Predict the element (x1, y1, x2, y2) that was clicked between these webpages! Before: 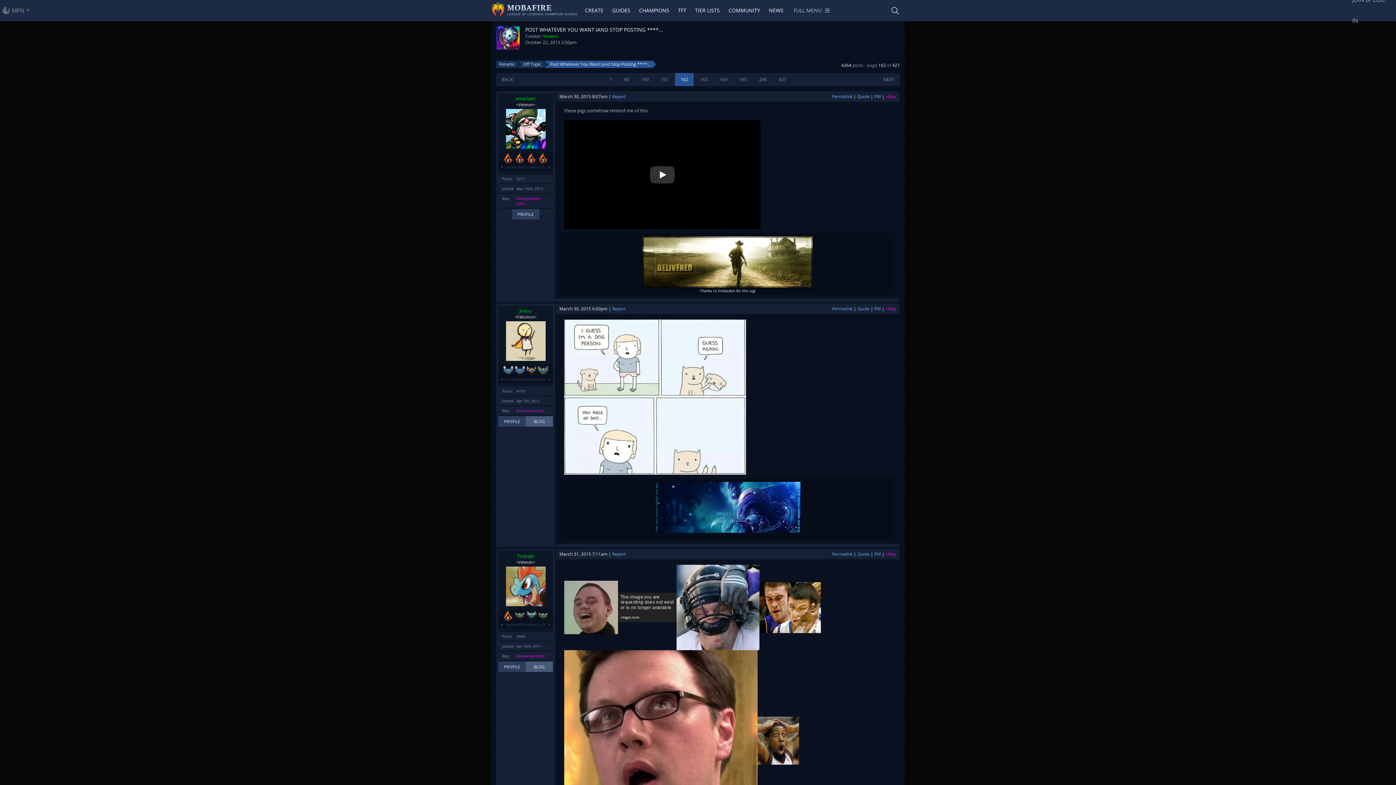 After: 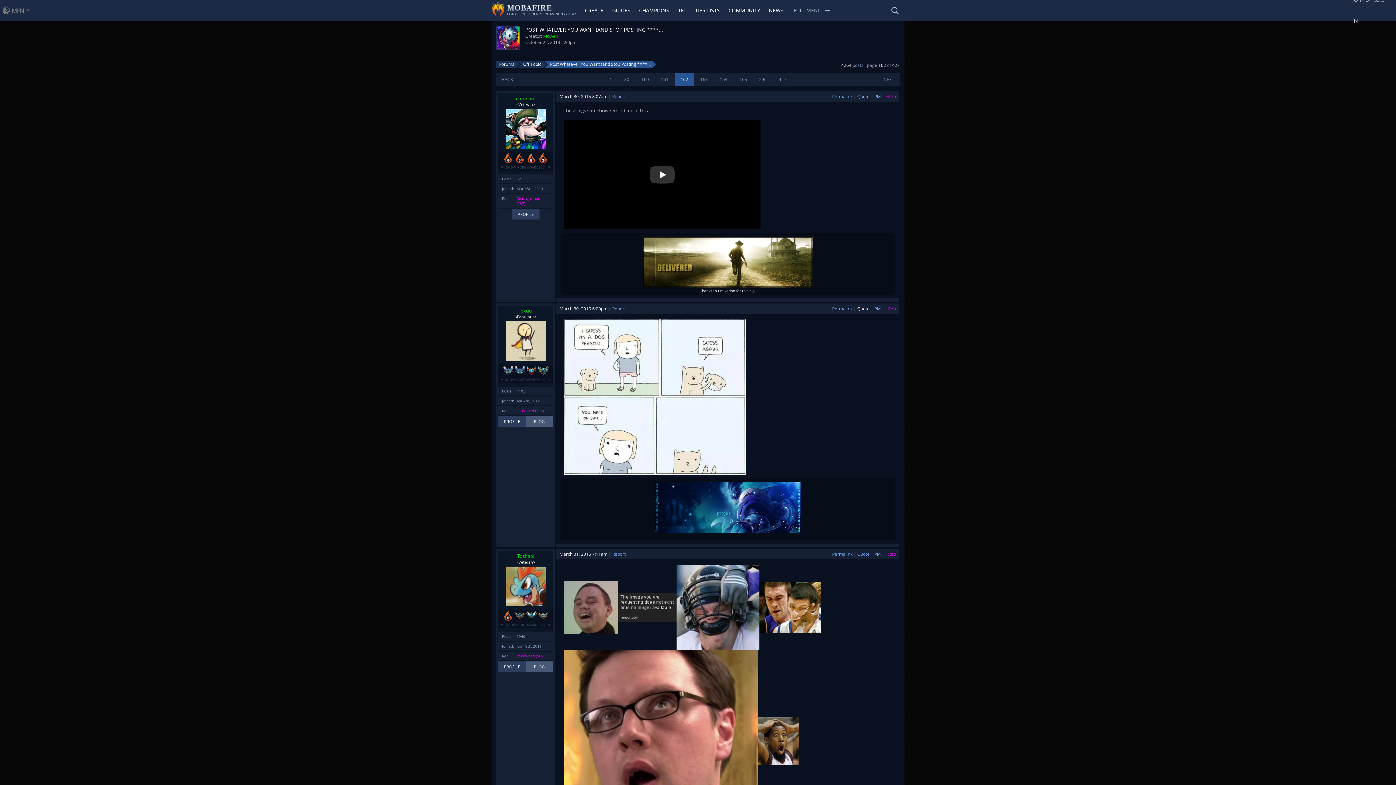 Action: bbox: (857, 305, 869, 312) label: Quote